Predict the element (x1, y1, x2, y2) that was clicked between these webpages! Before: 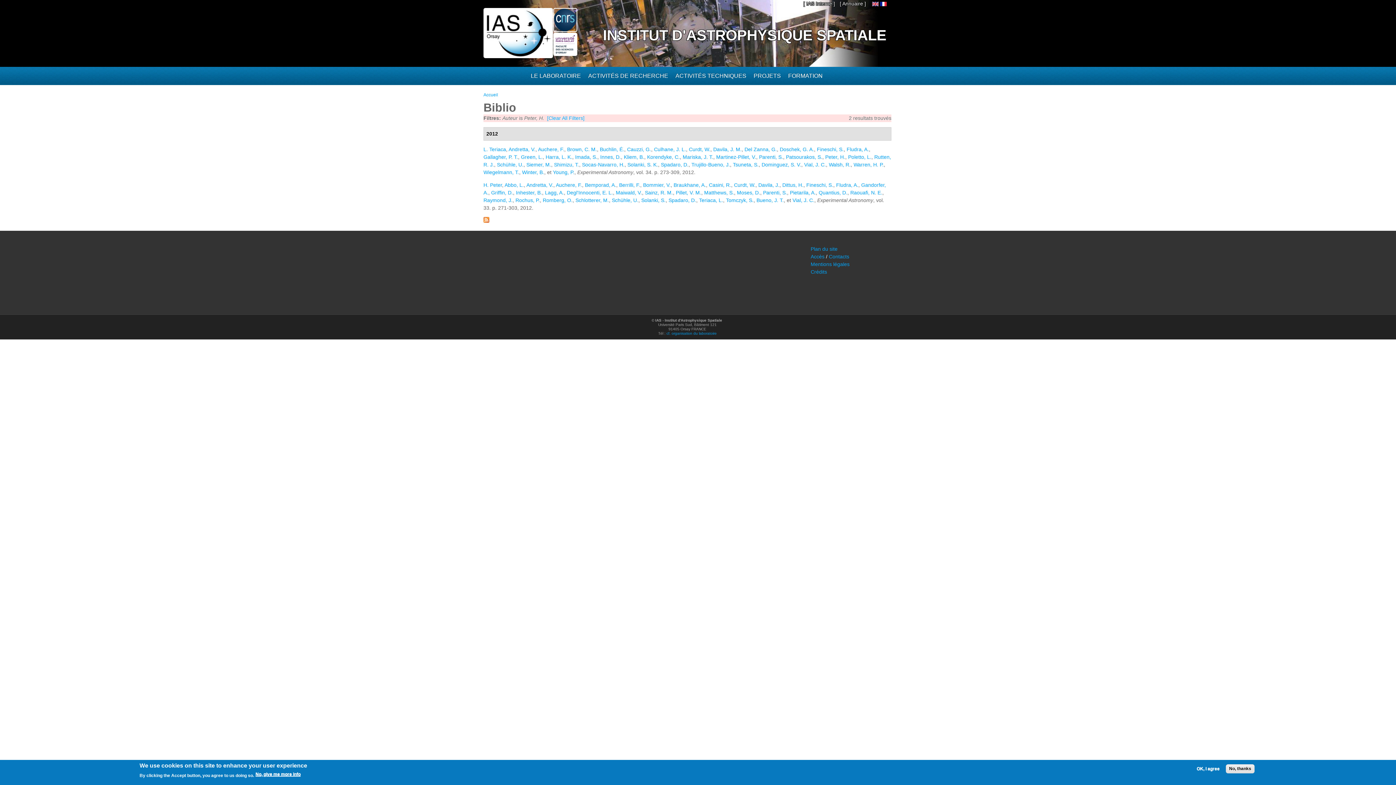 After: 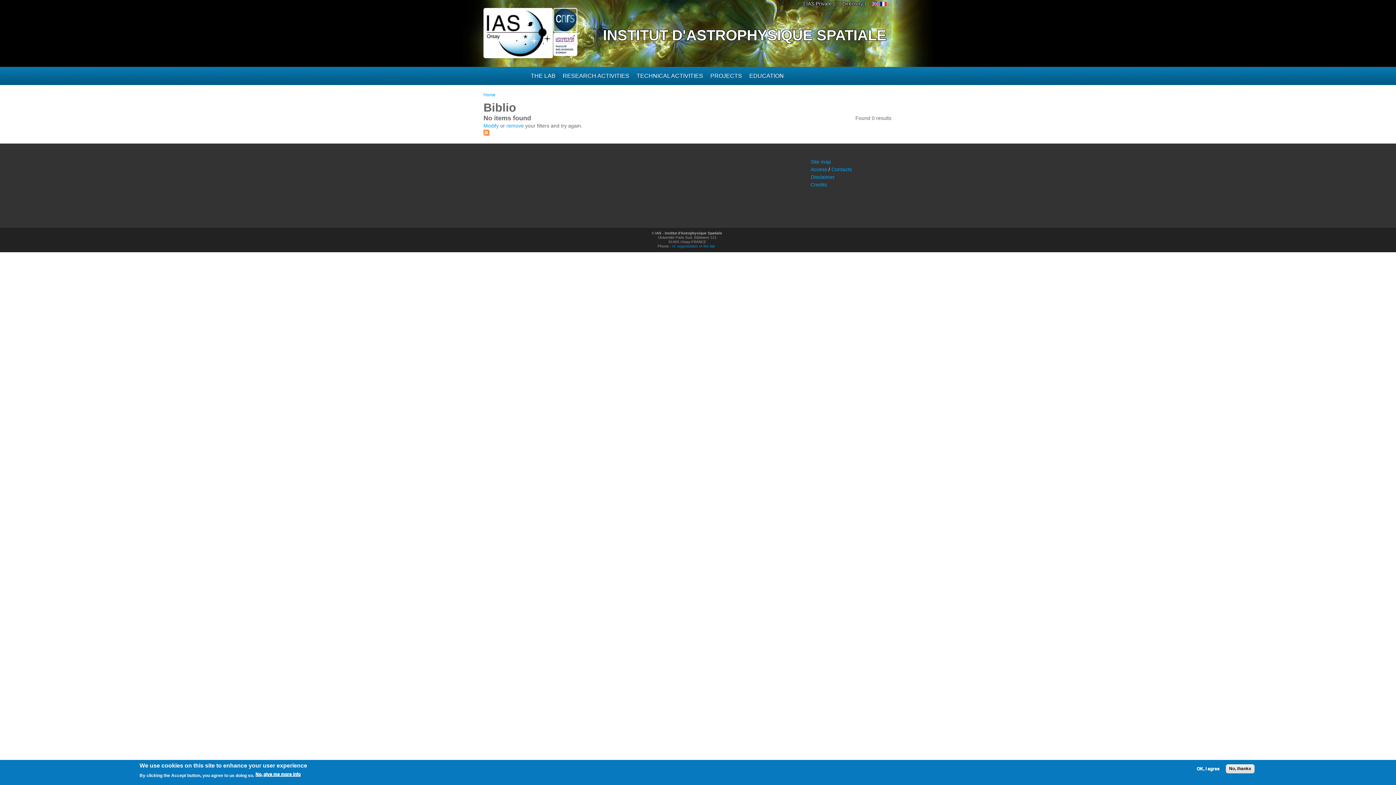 Action: bbox: (872, 1, 878, 7)